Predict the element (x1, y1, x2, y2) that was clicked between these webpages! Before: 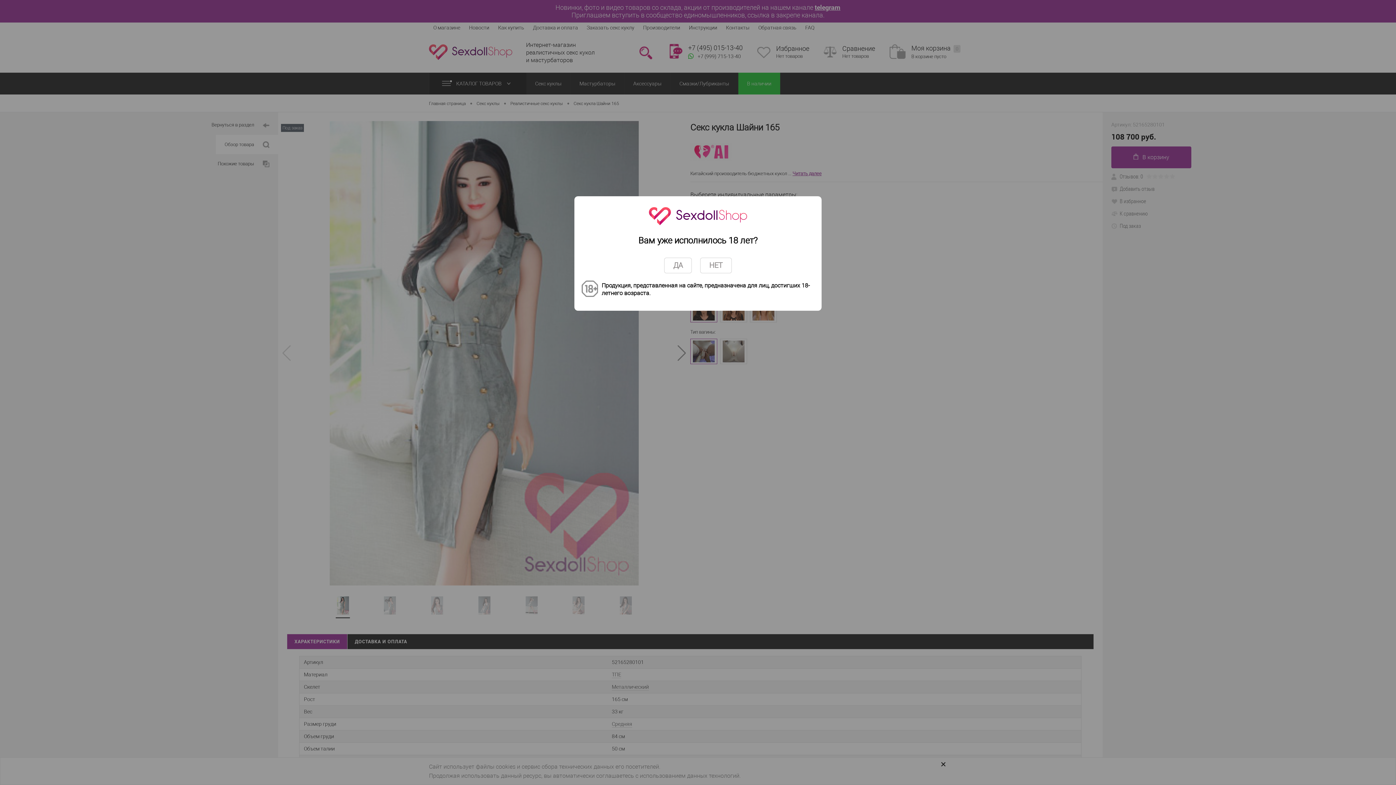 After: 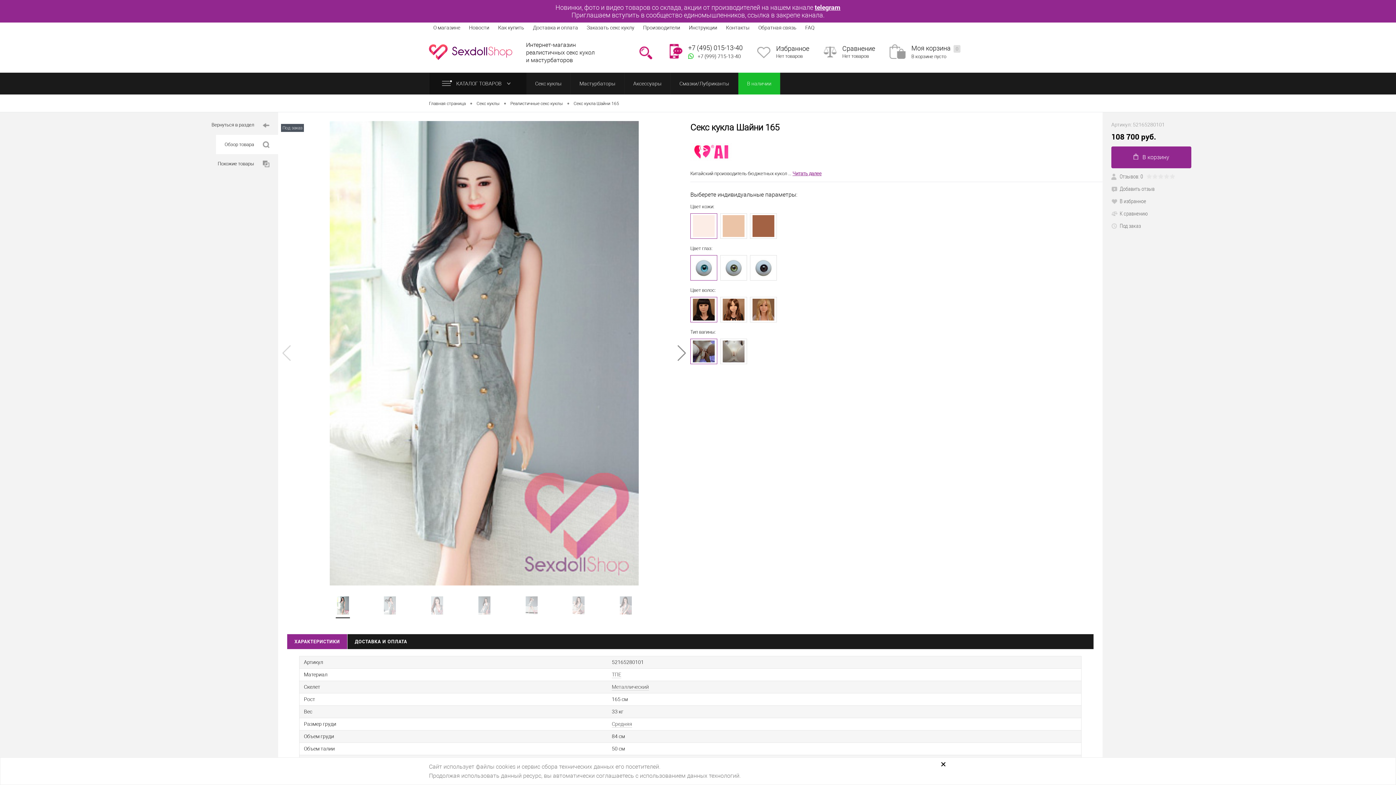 Action: label: ДА bbox: (664, 257, 692, 273)